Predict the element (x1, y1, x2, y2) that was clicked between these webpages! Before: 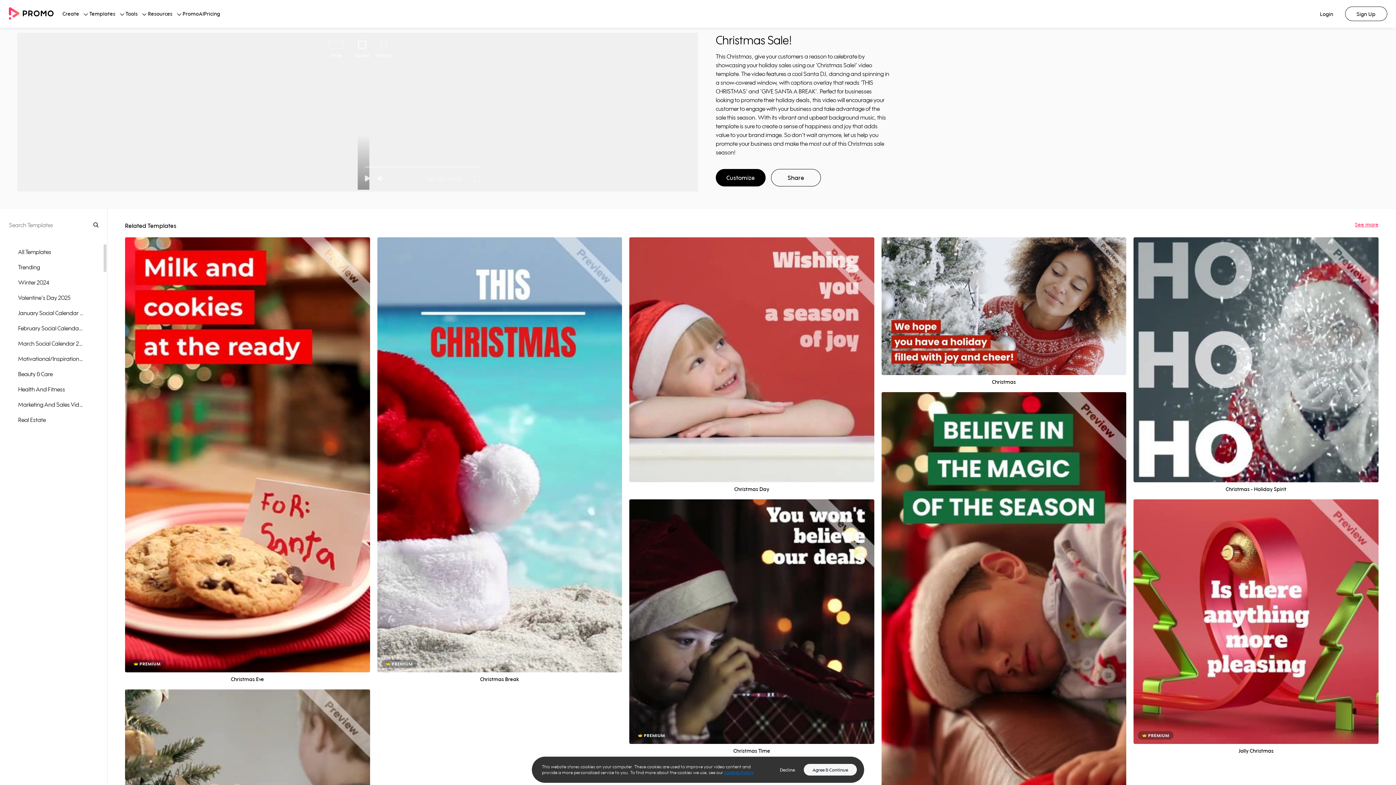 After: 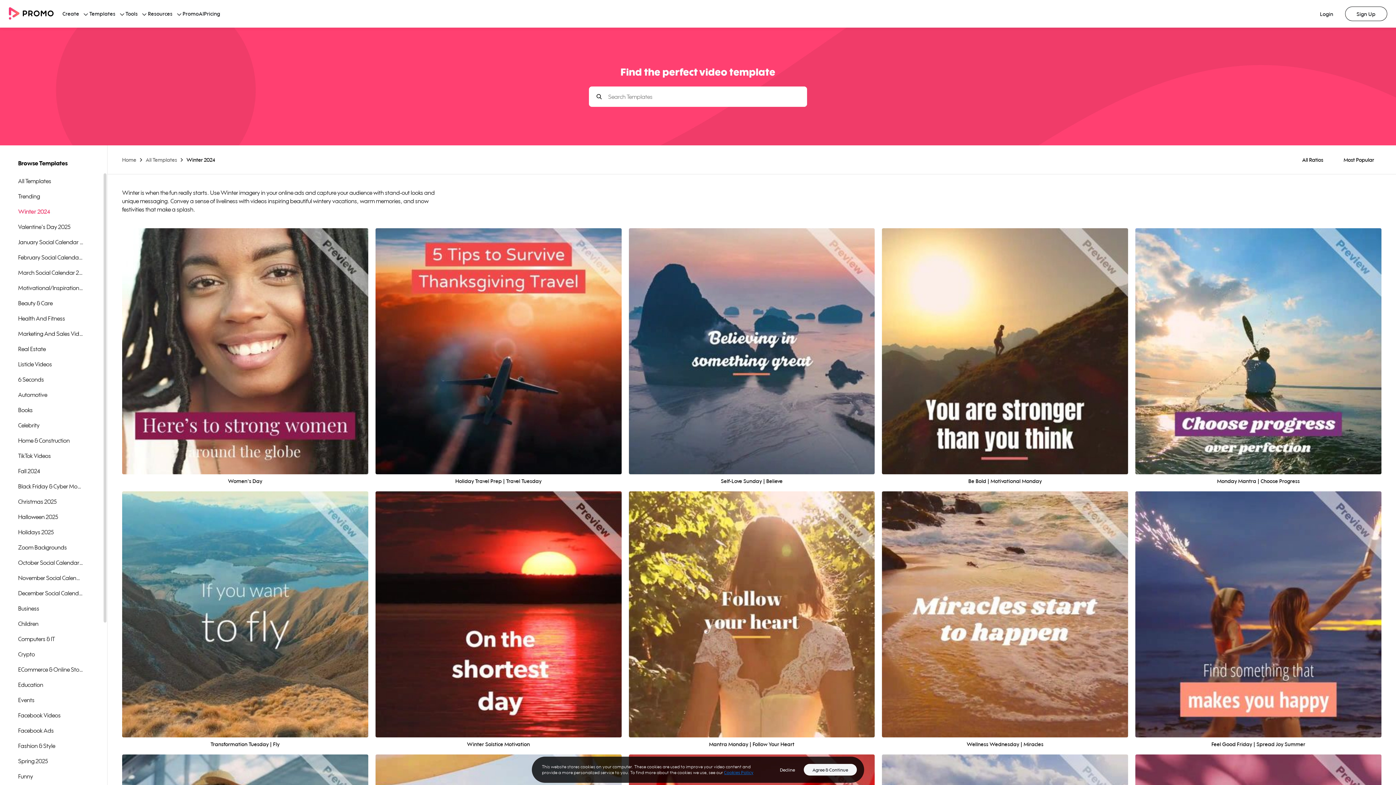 Action: bbox: (0, 274, 83, 290) label: Winter 2024